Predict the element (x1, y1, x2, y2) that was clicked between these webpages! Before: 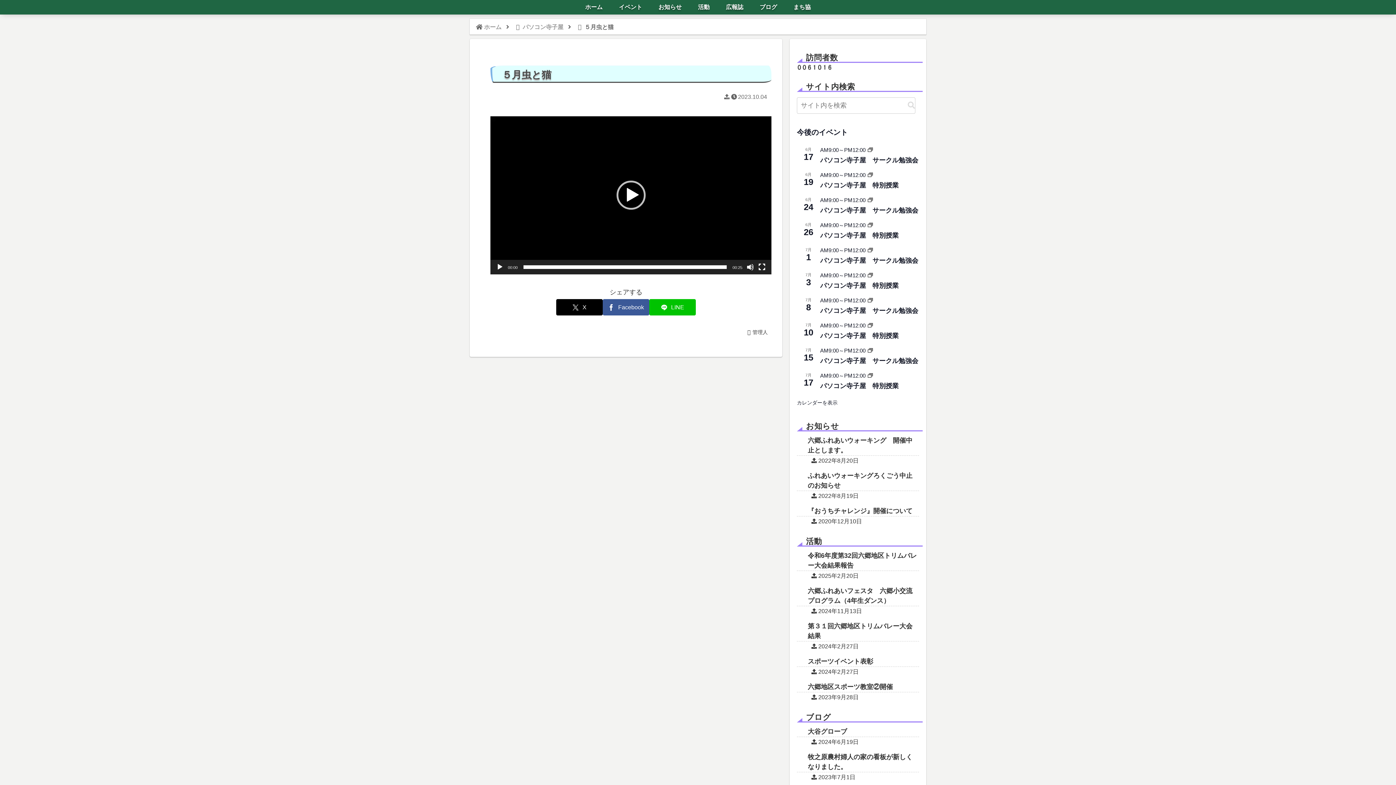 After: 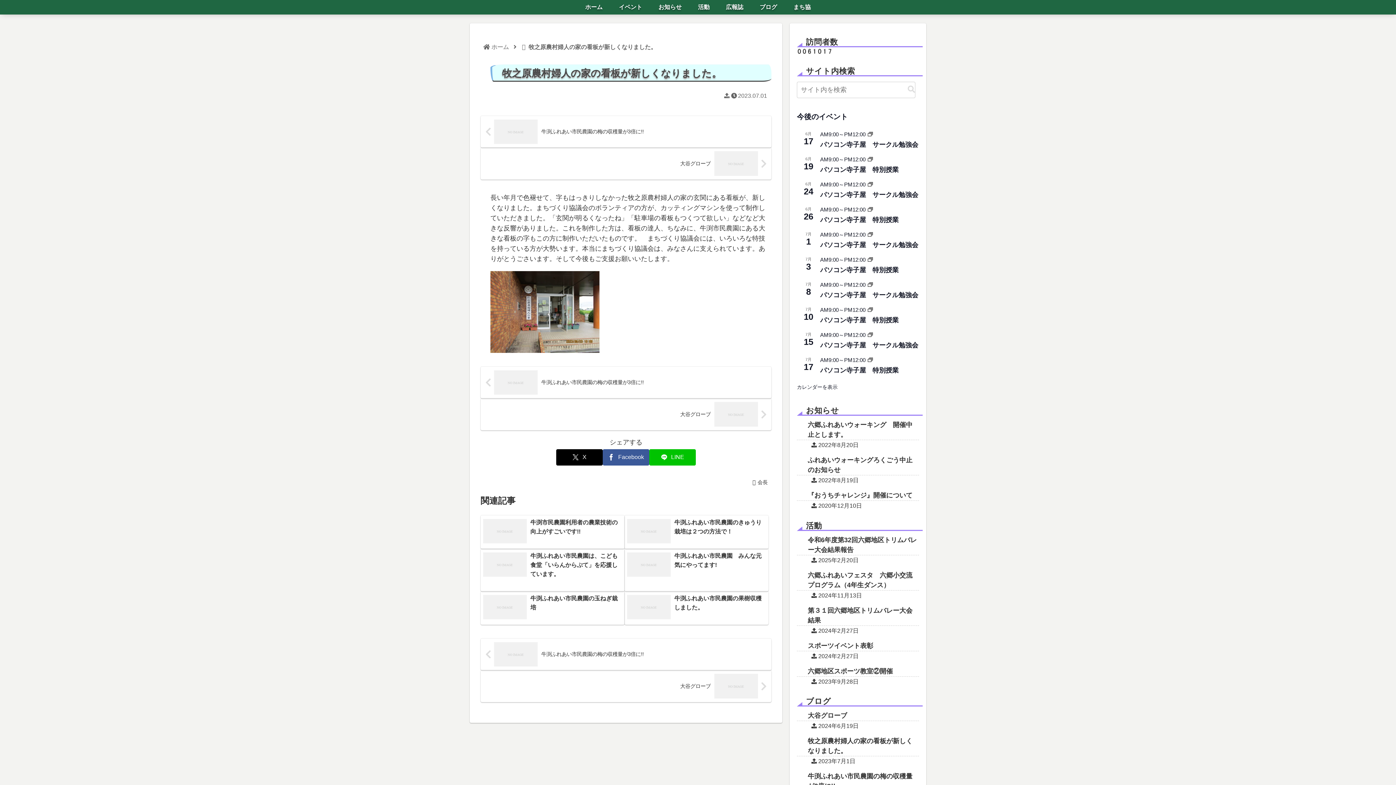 Action: label: 牧之原農村婦人の家の看板が新しくなりました。 bbox: (797, 752, 919, 772)